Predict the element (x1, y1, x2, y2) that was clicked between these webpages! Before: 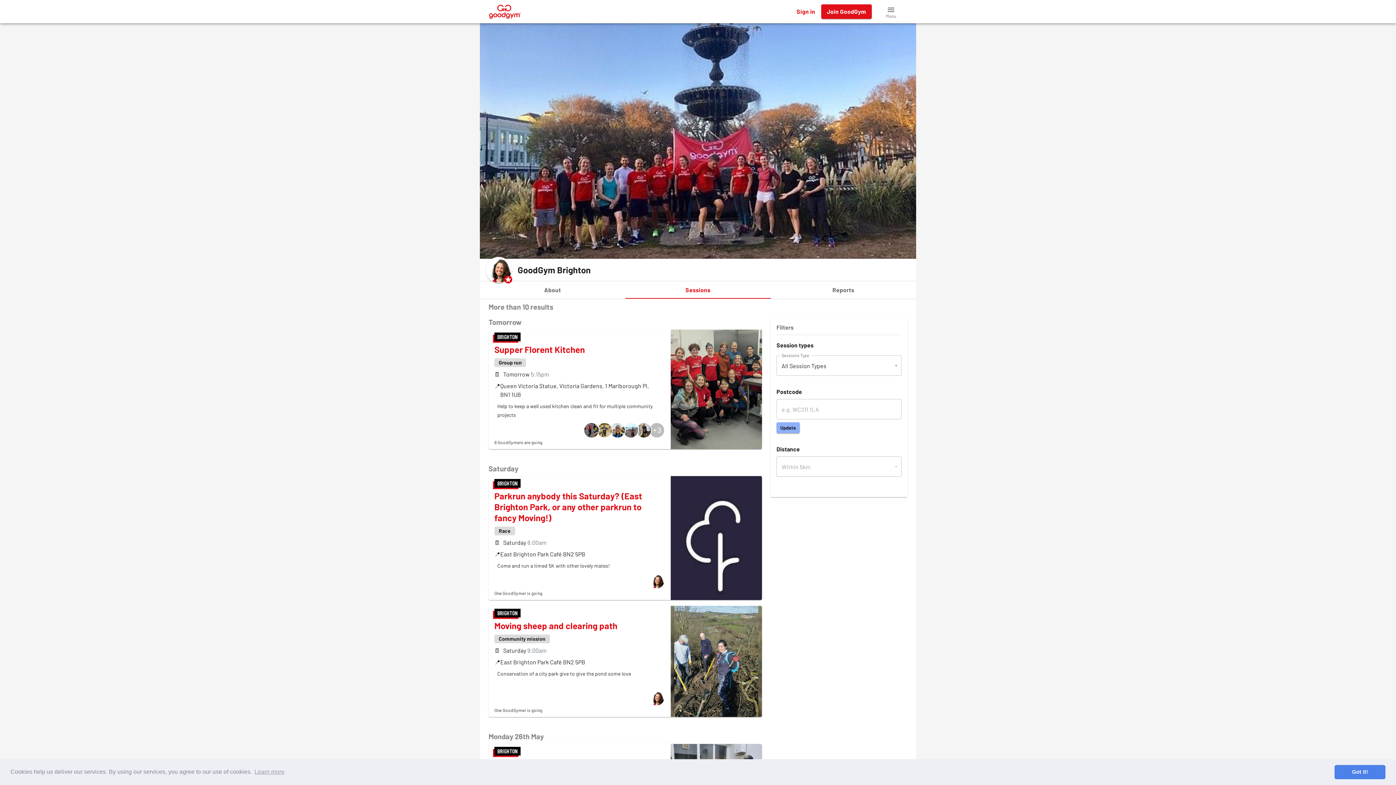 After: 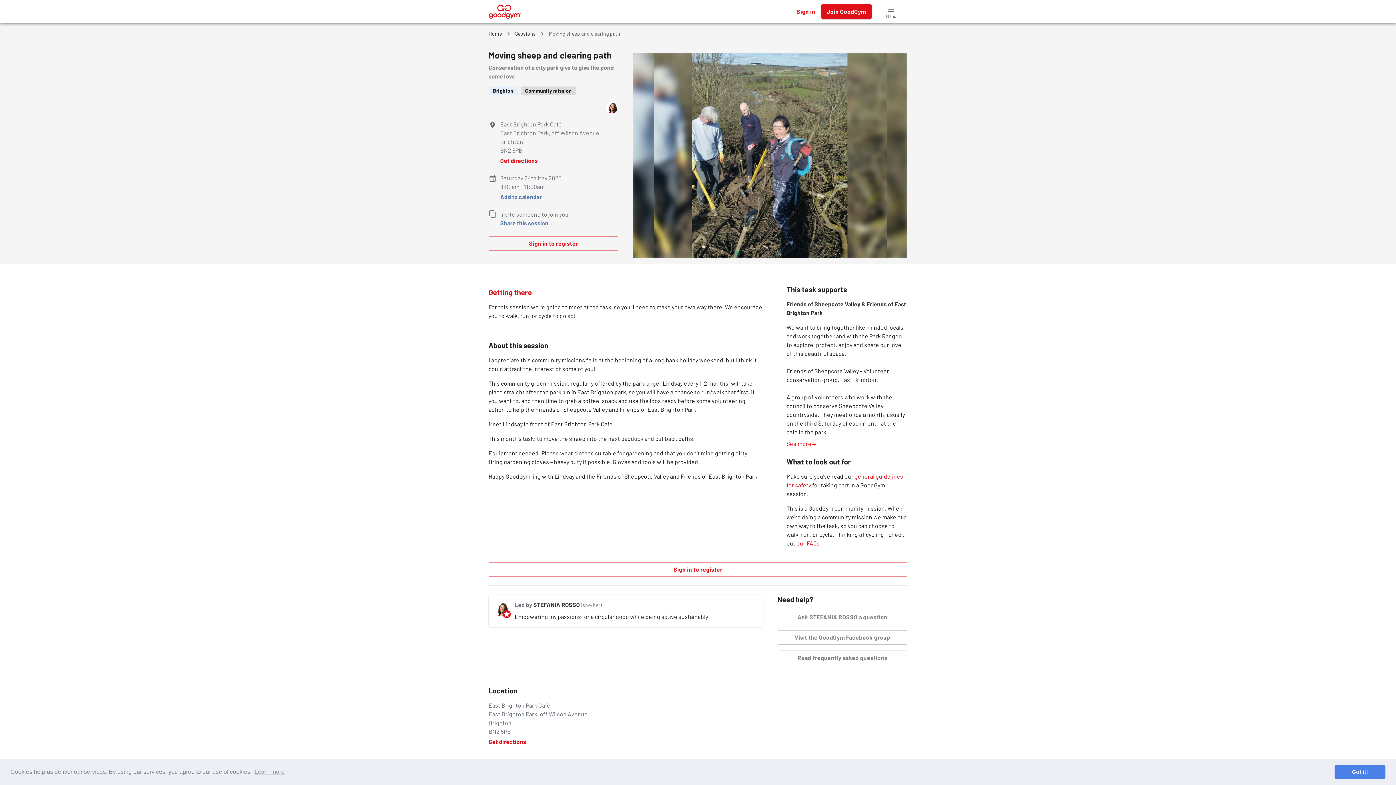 Action: label: Moving sheep and clearing path bbox: (494, 620, 617, 631)